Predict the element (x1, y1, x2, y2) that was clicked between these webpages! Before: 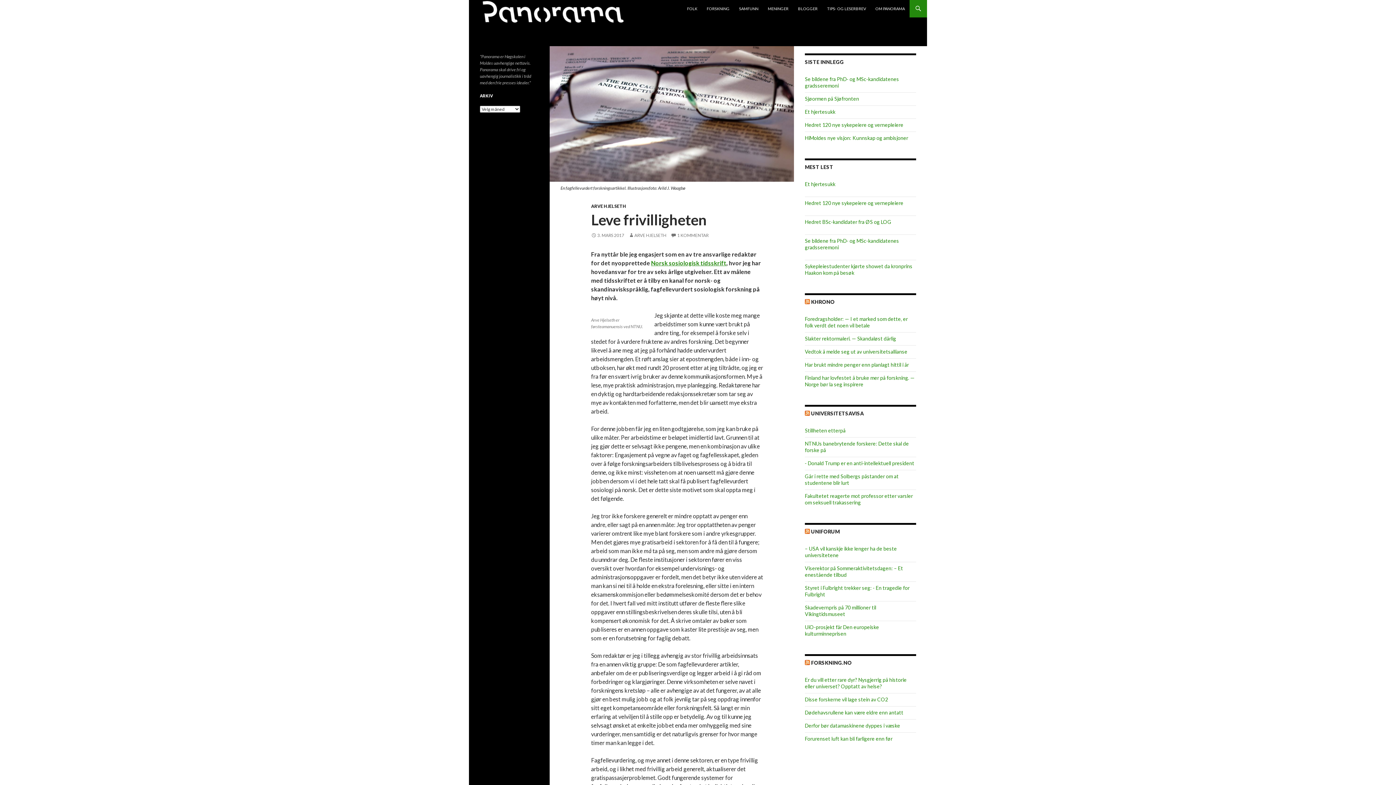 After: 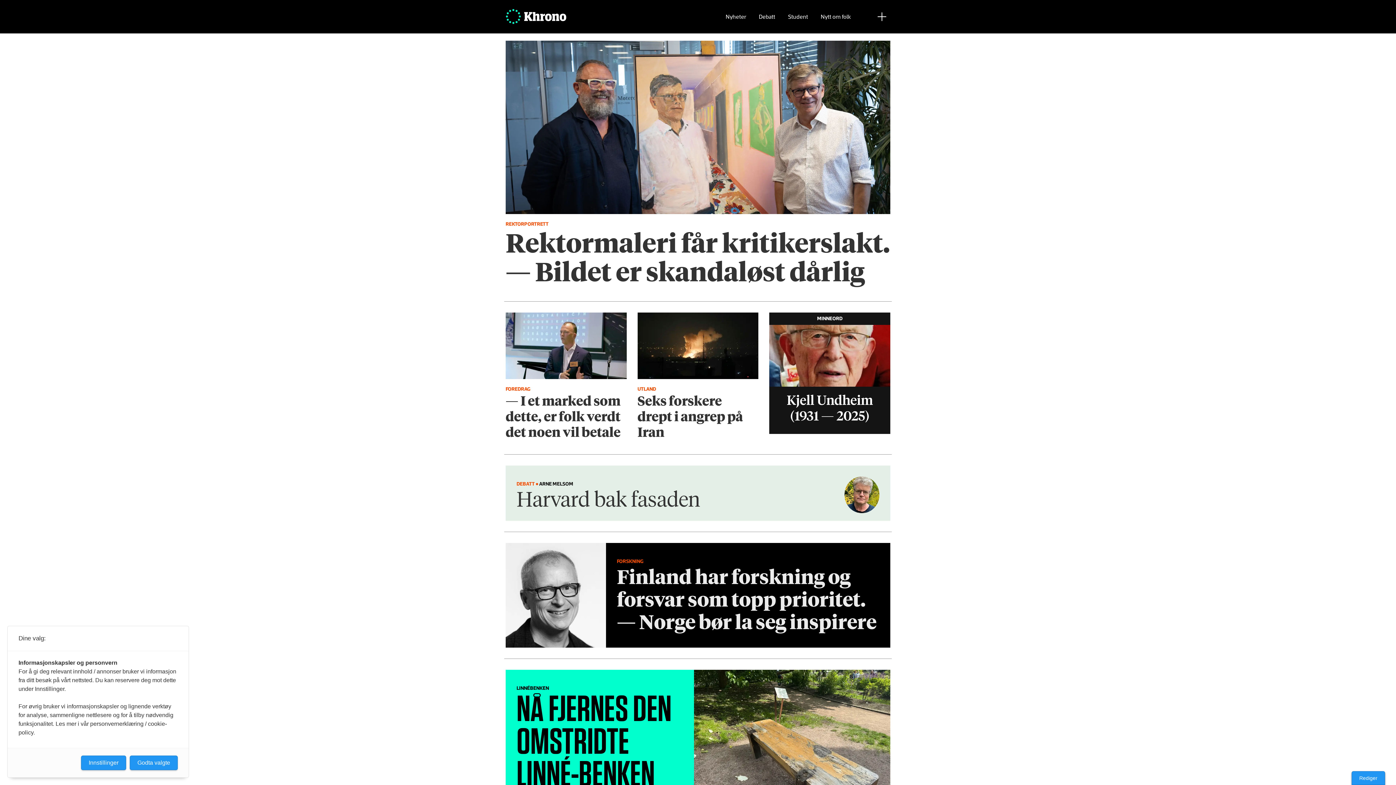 Action: bbox: (811, 298, 834, 305) label: KHRONO